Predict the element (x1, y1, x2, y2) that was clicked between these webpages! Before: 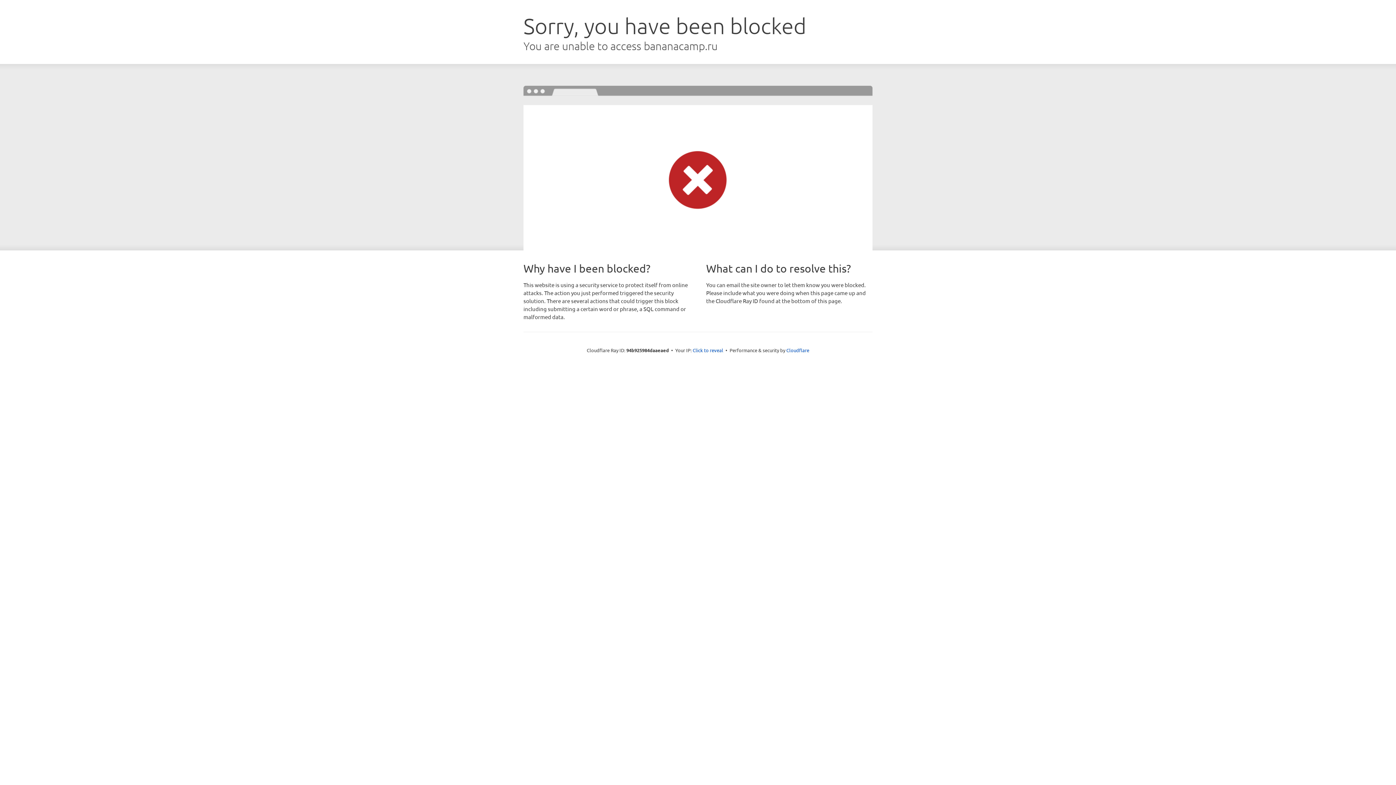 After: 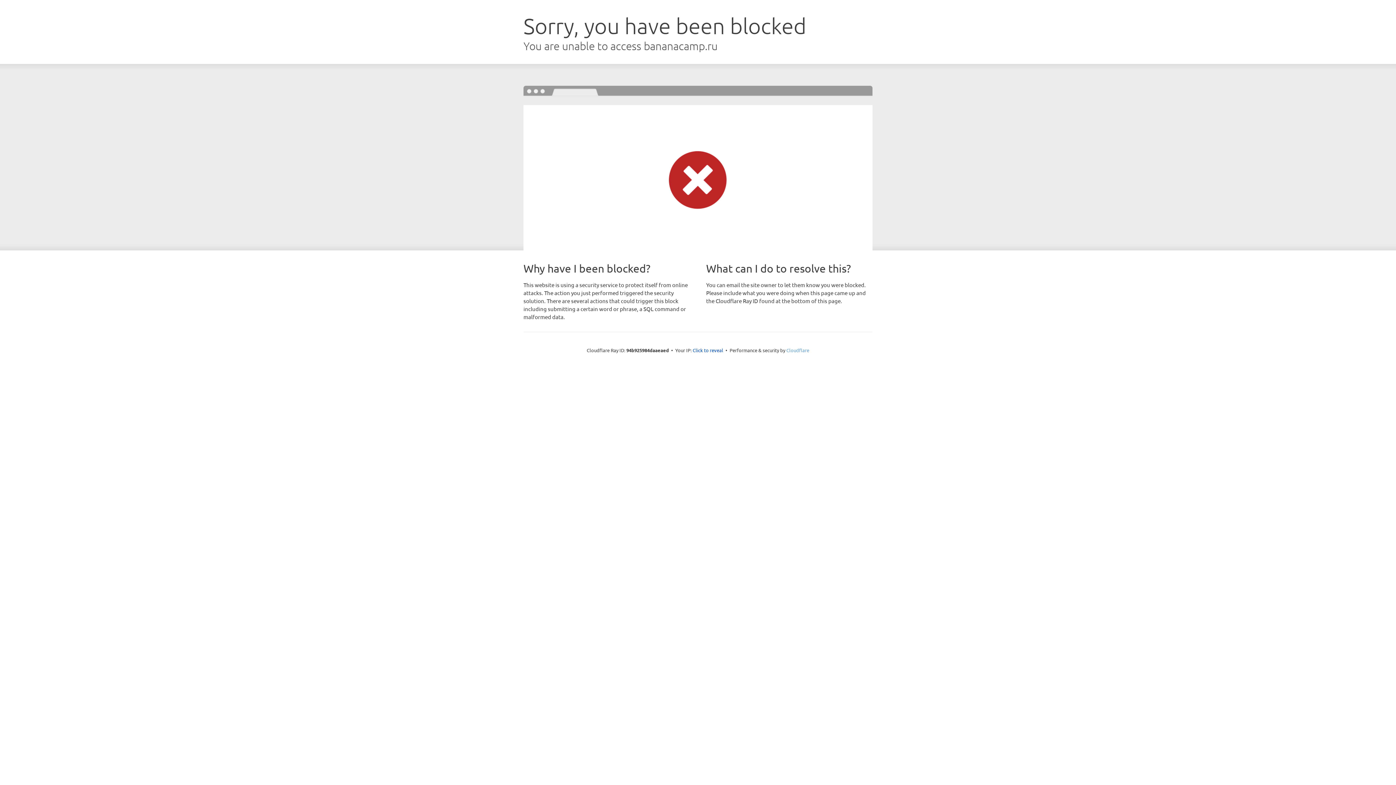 Action: label: Cloudflare bbox: (786, 347, 809, 353)